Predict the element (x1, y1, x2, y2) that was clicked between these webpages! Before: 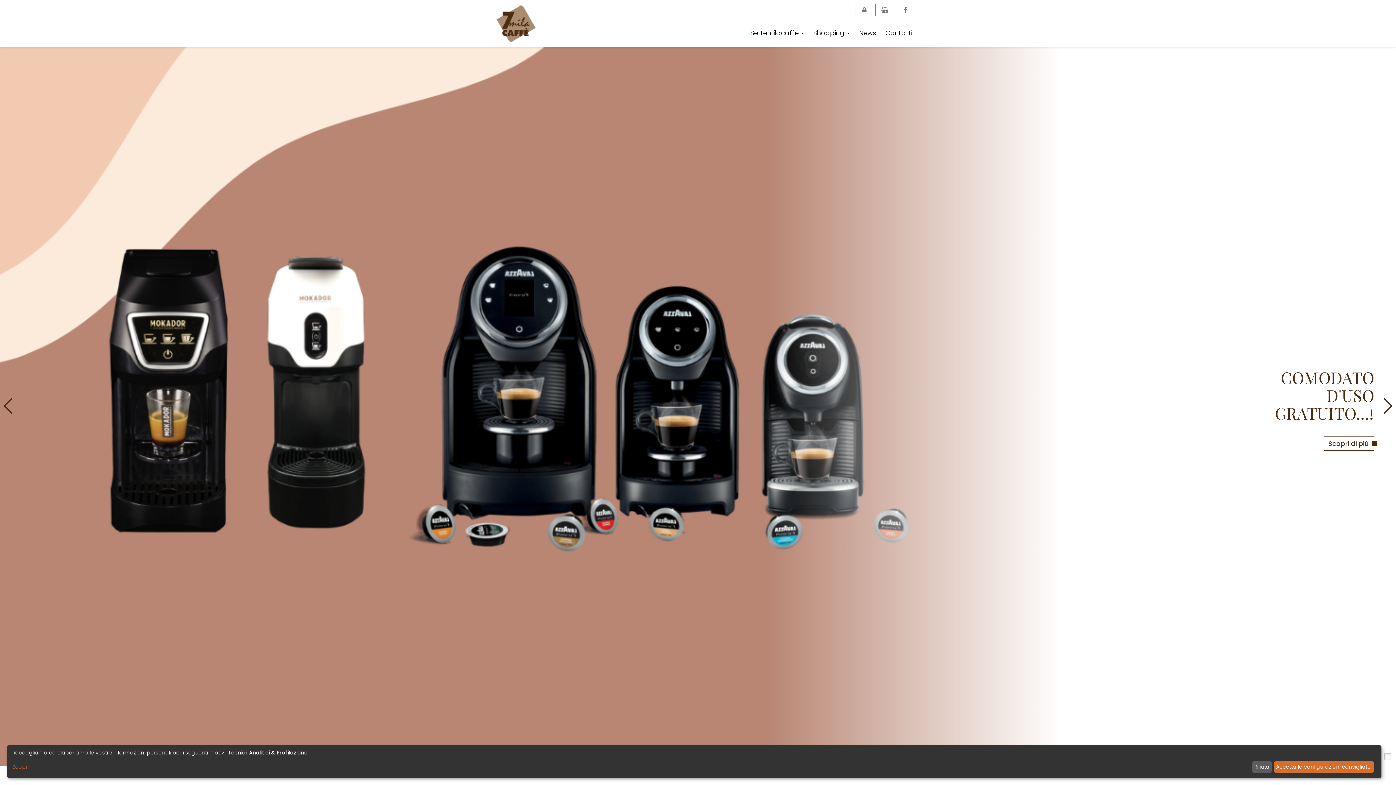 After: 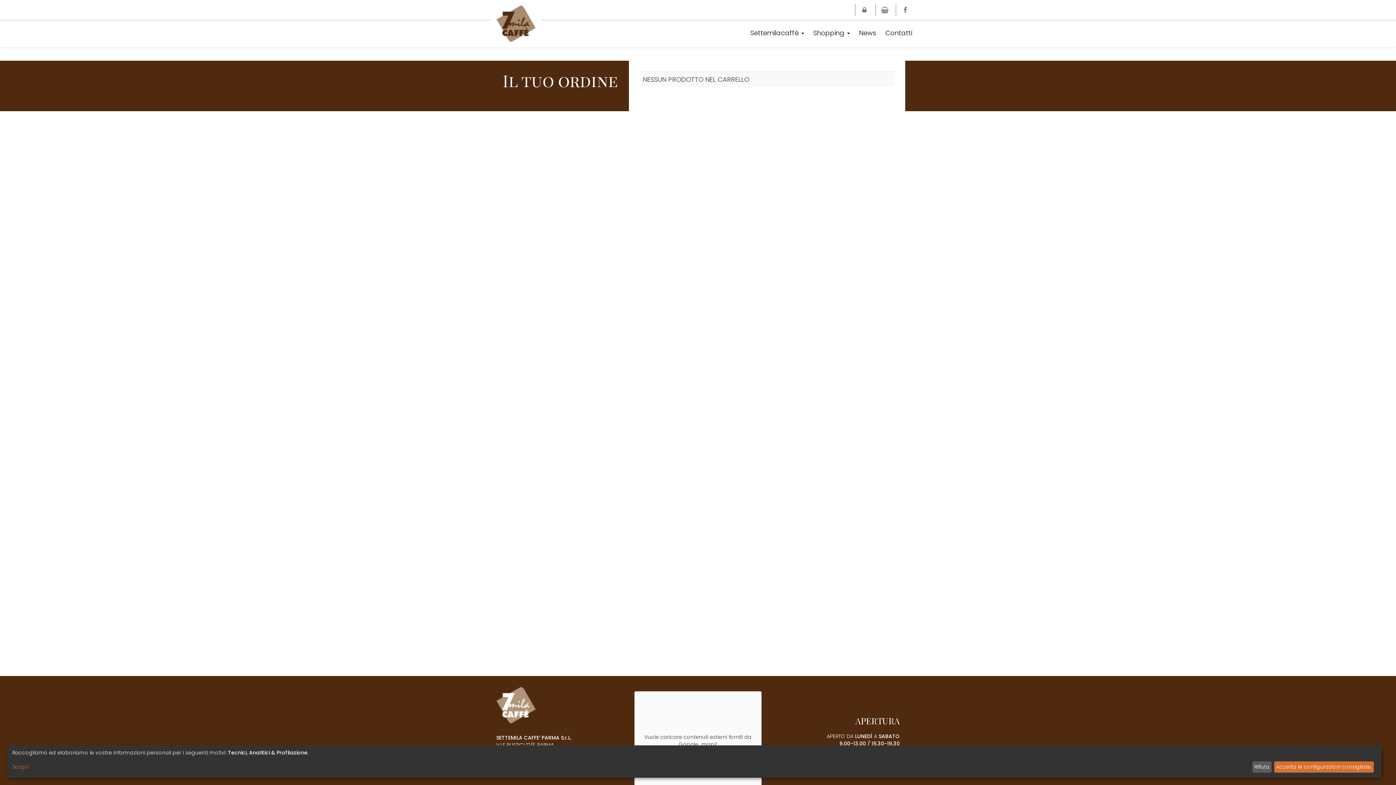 Action: bbox: (879, 3, 890, 16)